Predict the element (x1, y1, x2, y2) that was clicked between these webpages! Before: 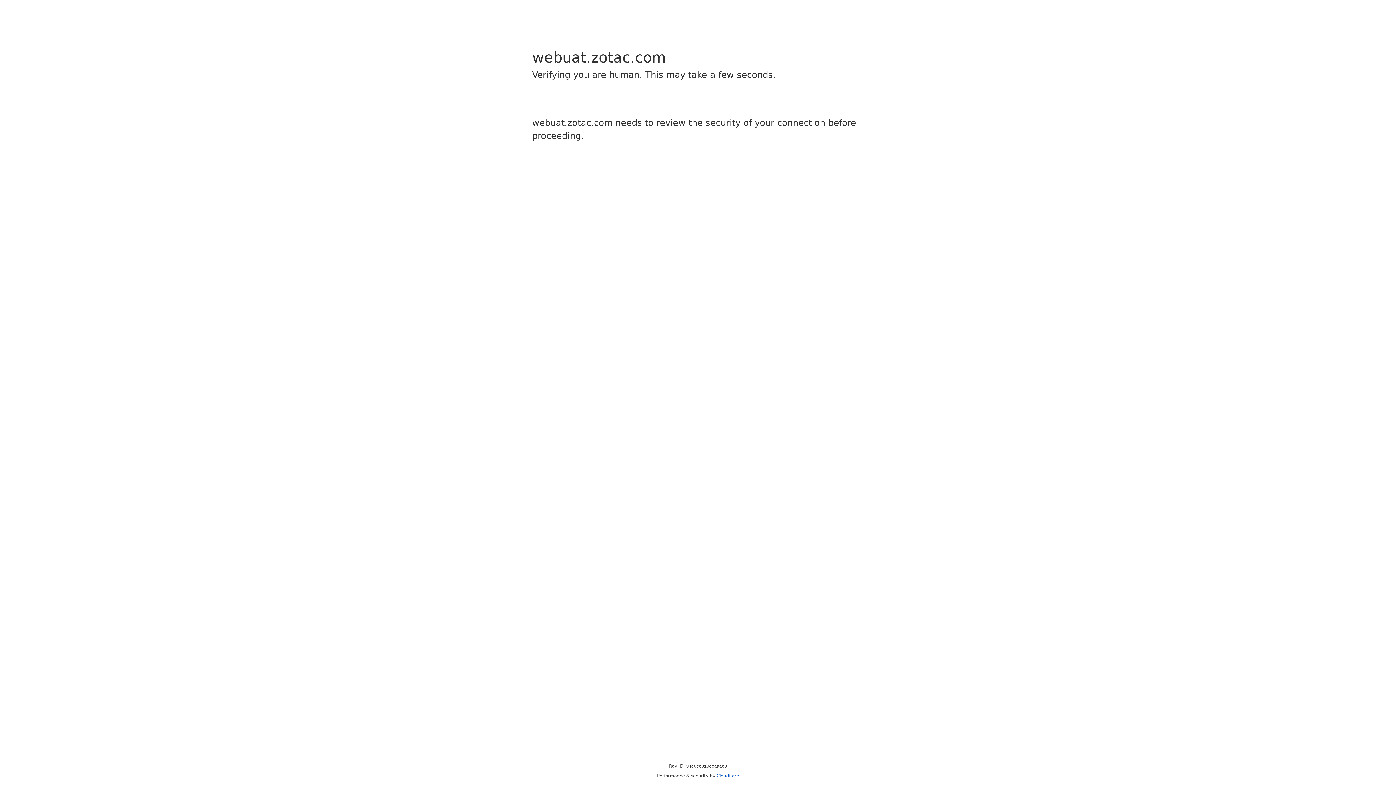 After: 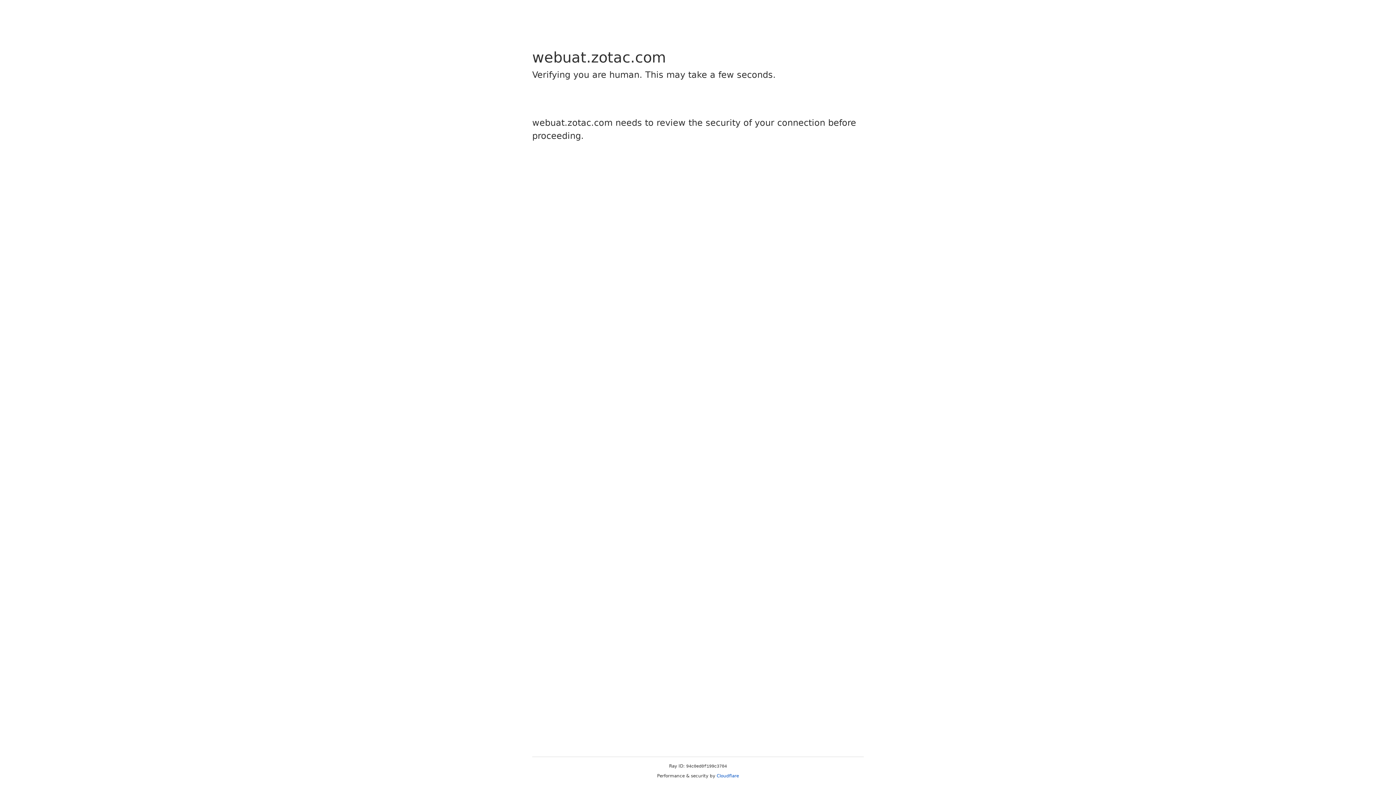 Action: bbox: (716, 773, 739, 778) label: Cloudflare